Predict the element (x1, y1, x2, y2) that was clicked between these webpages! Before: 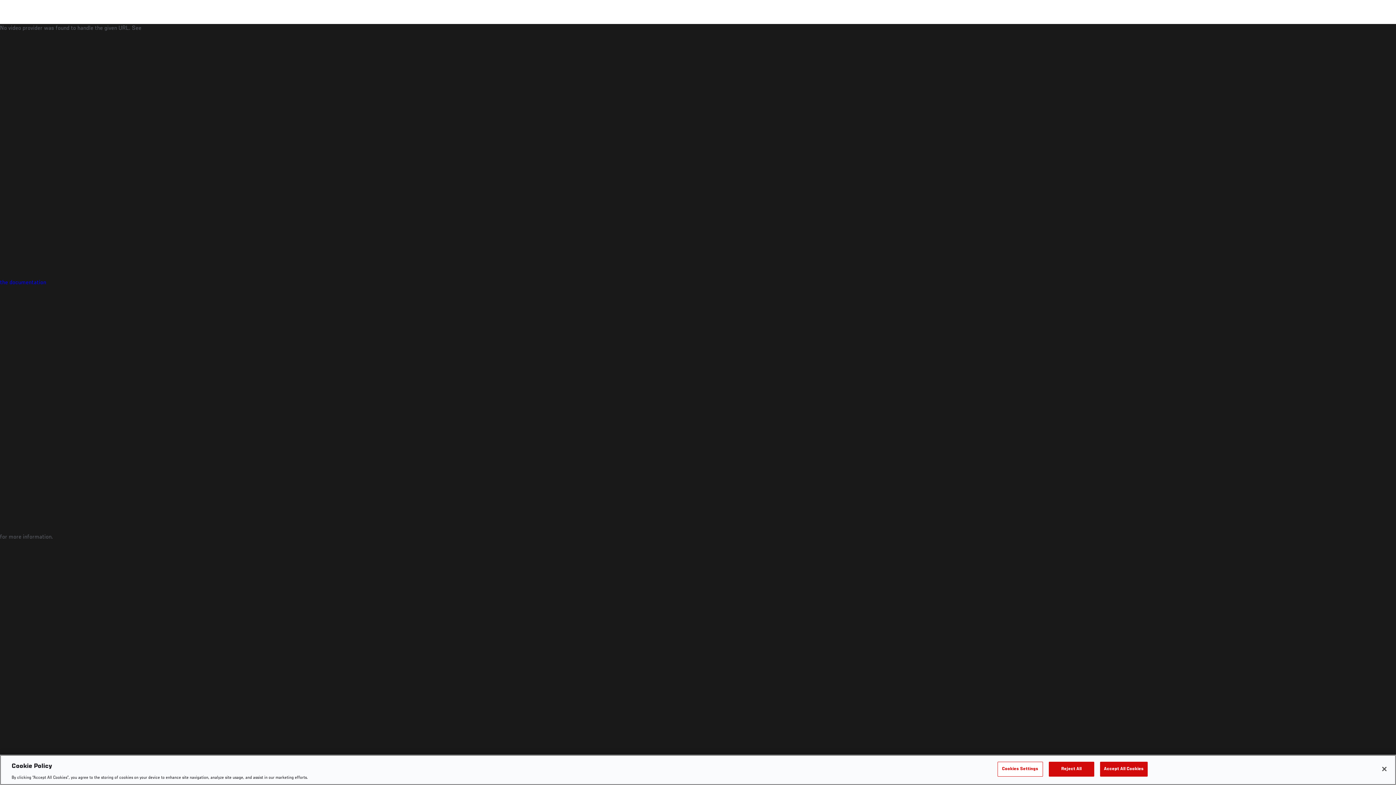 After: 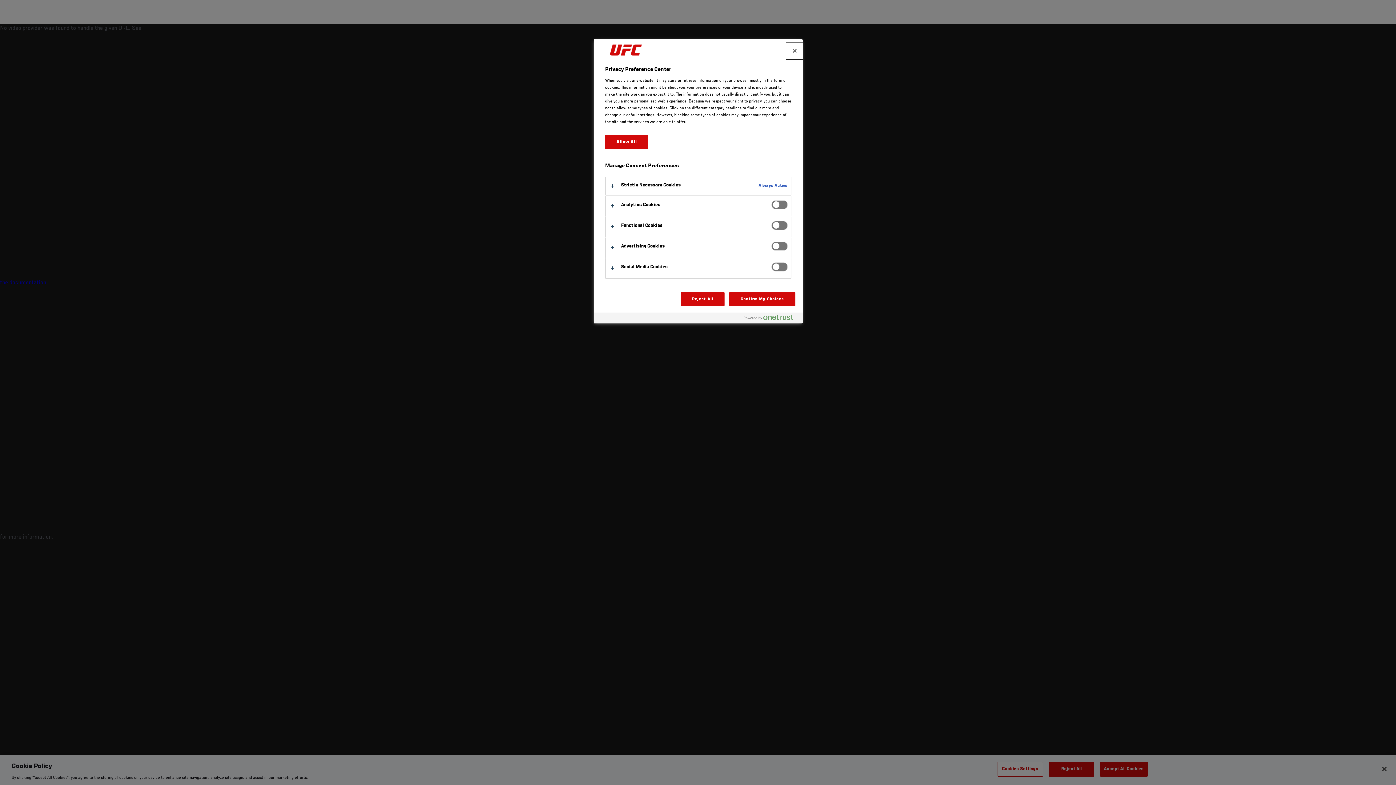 Action: label: Cookies Settings bbox: (997, 766, 1043, 781)